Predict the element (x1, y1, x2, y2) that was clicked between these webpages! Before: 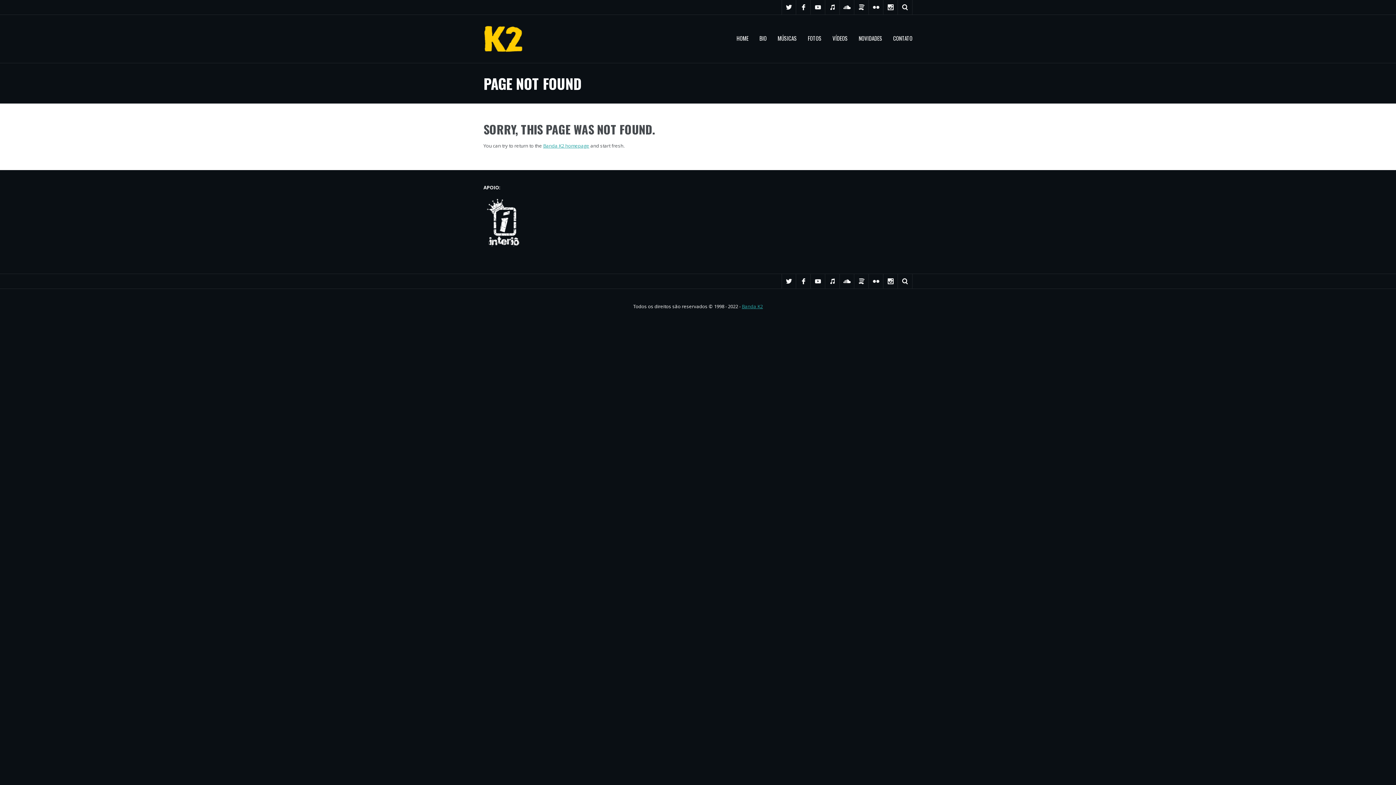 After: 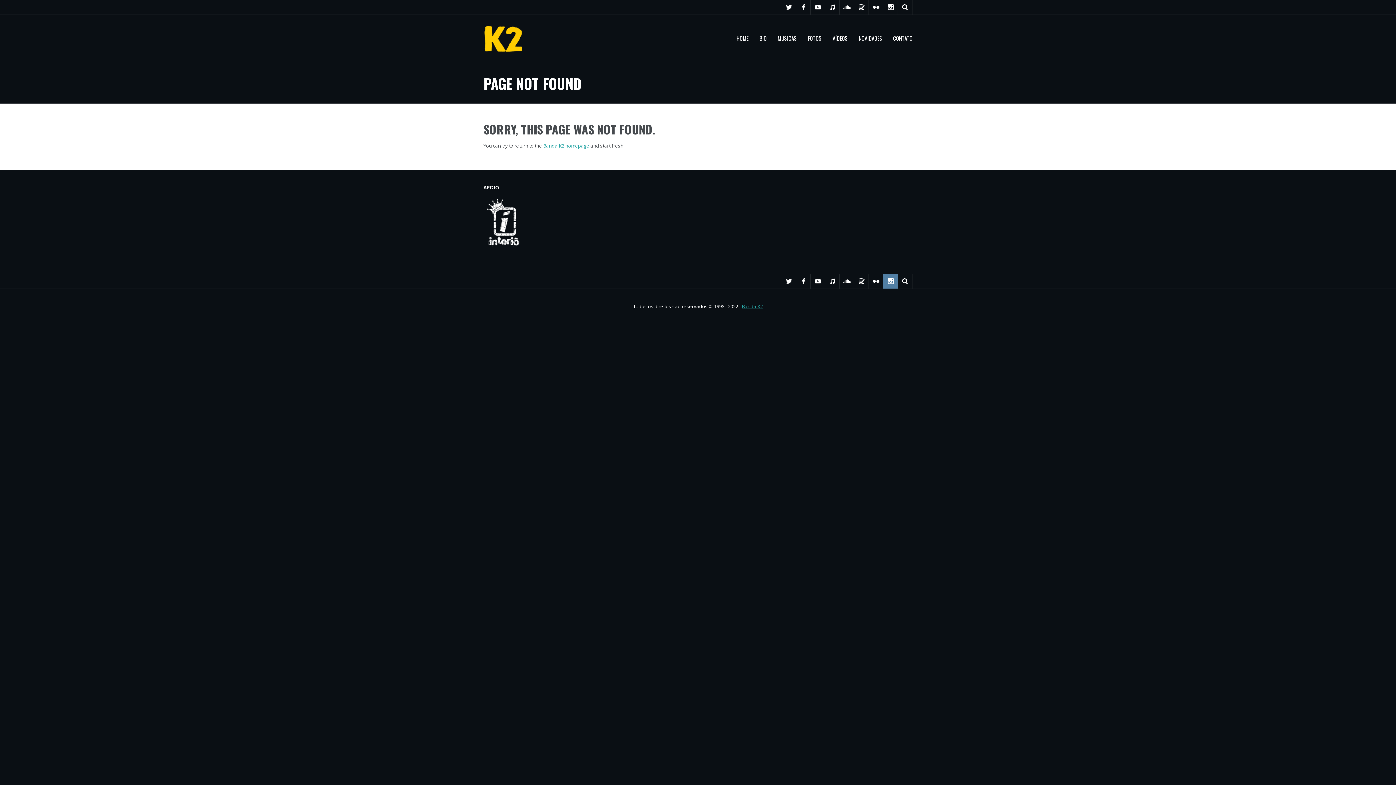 Action: label: Instagram bbox: (883, 274, 898, 288)